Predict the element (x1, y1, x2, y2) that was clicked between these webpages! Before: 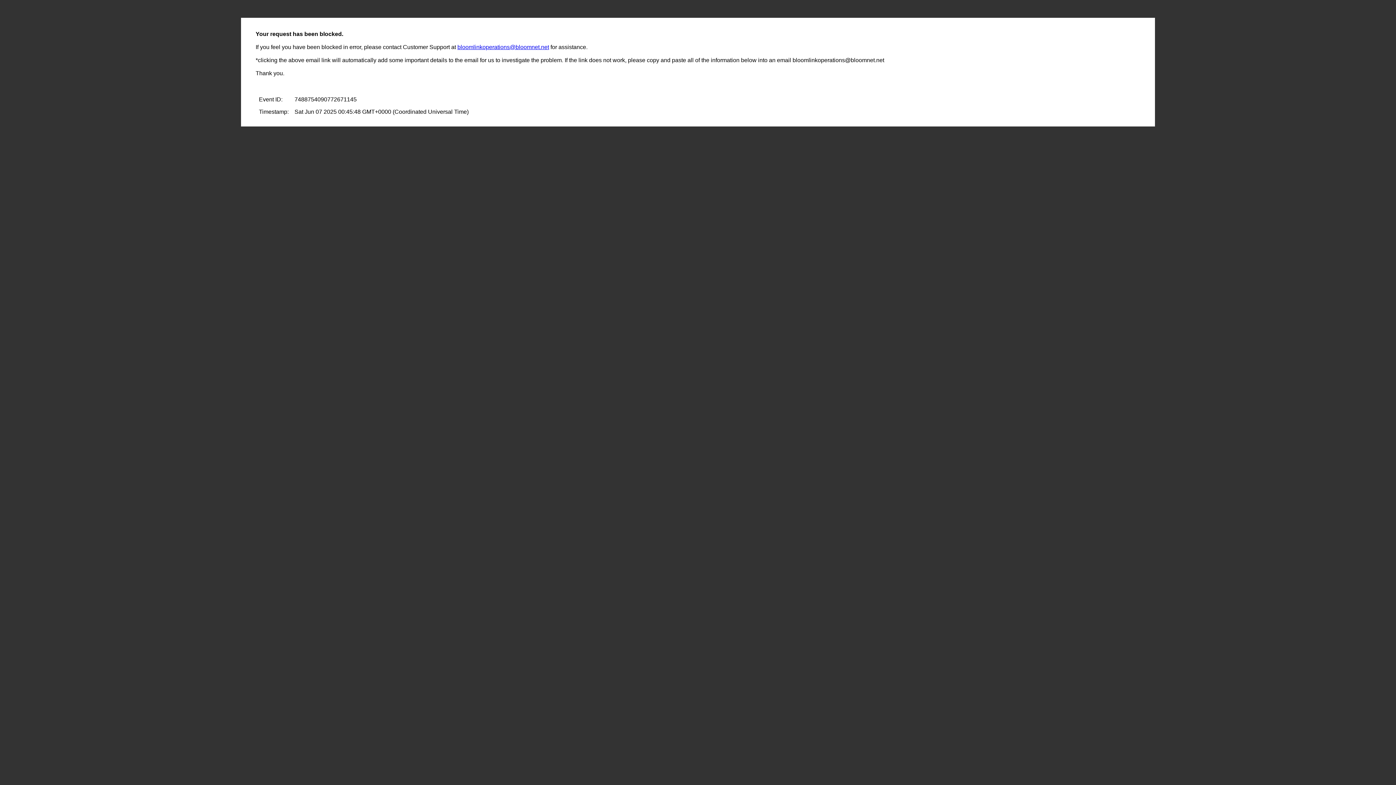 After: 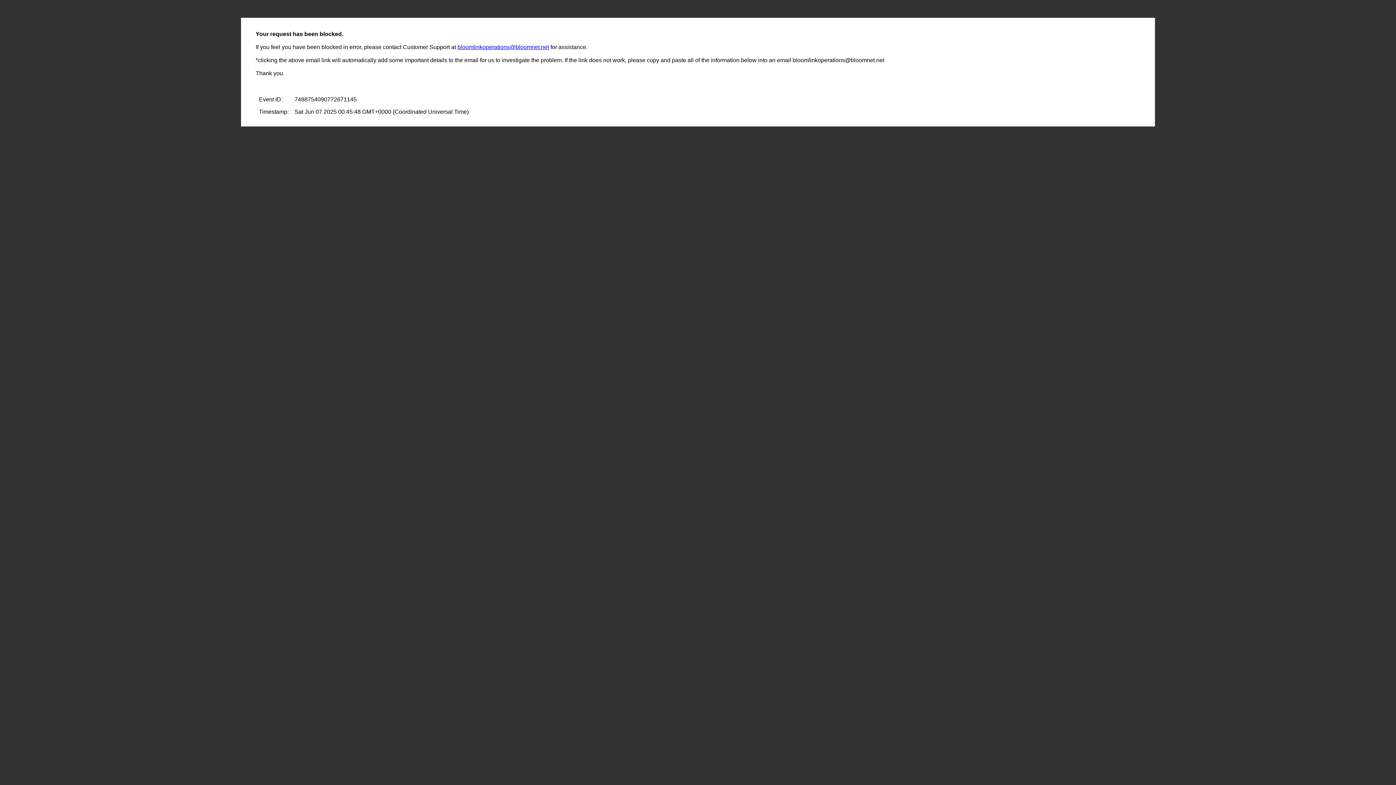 Action: label: bloomlinkoperations@bloomnet.net bbox: (457, 44, 549, 50)